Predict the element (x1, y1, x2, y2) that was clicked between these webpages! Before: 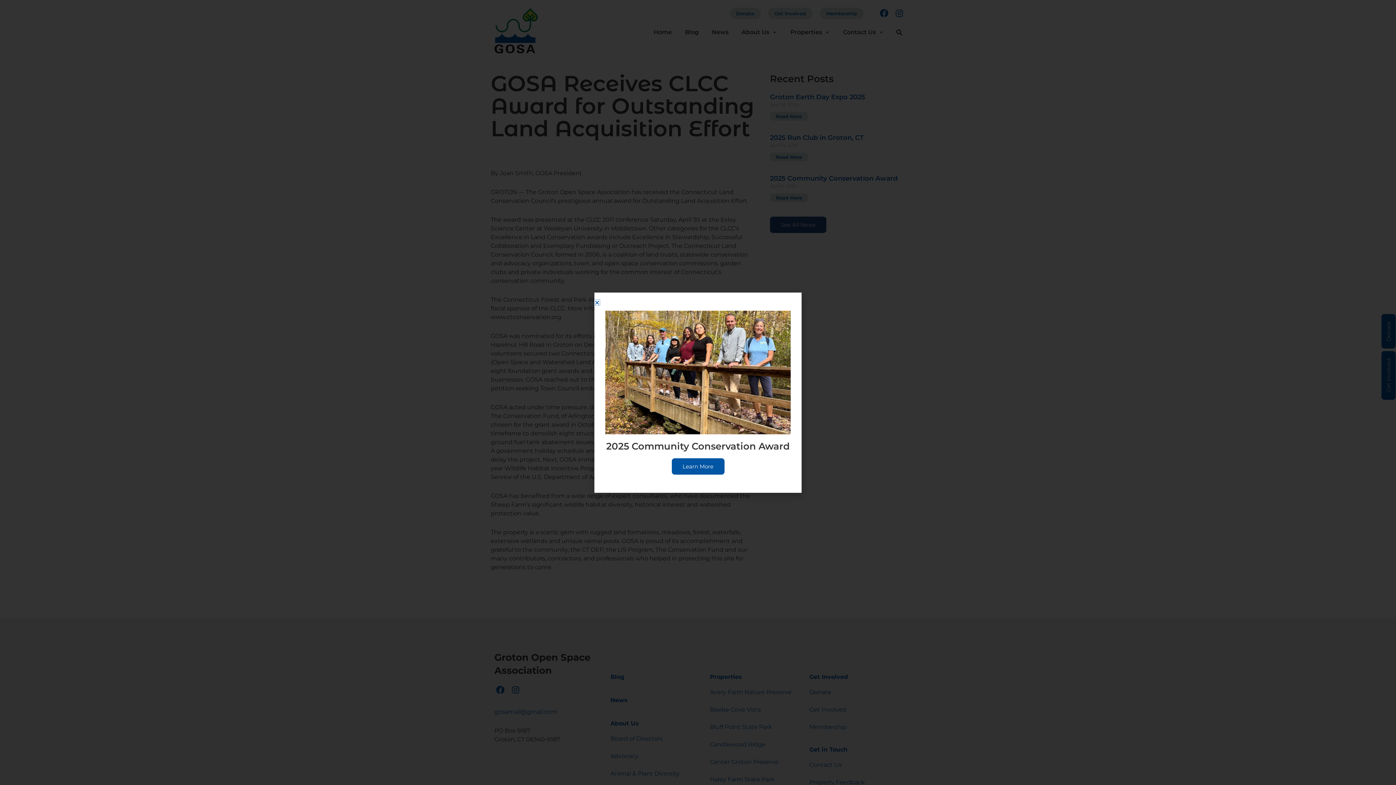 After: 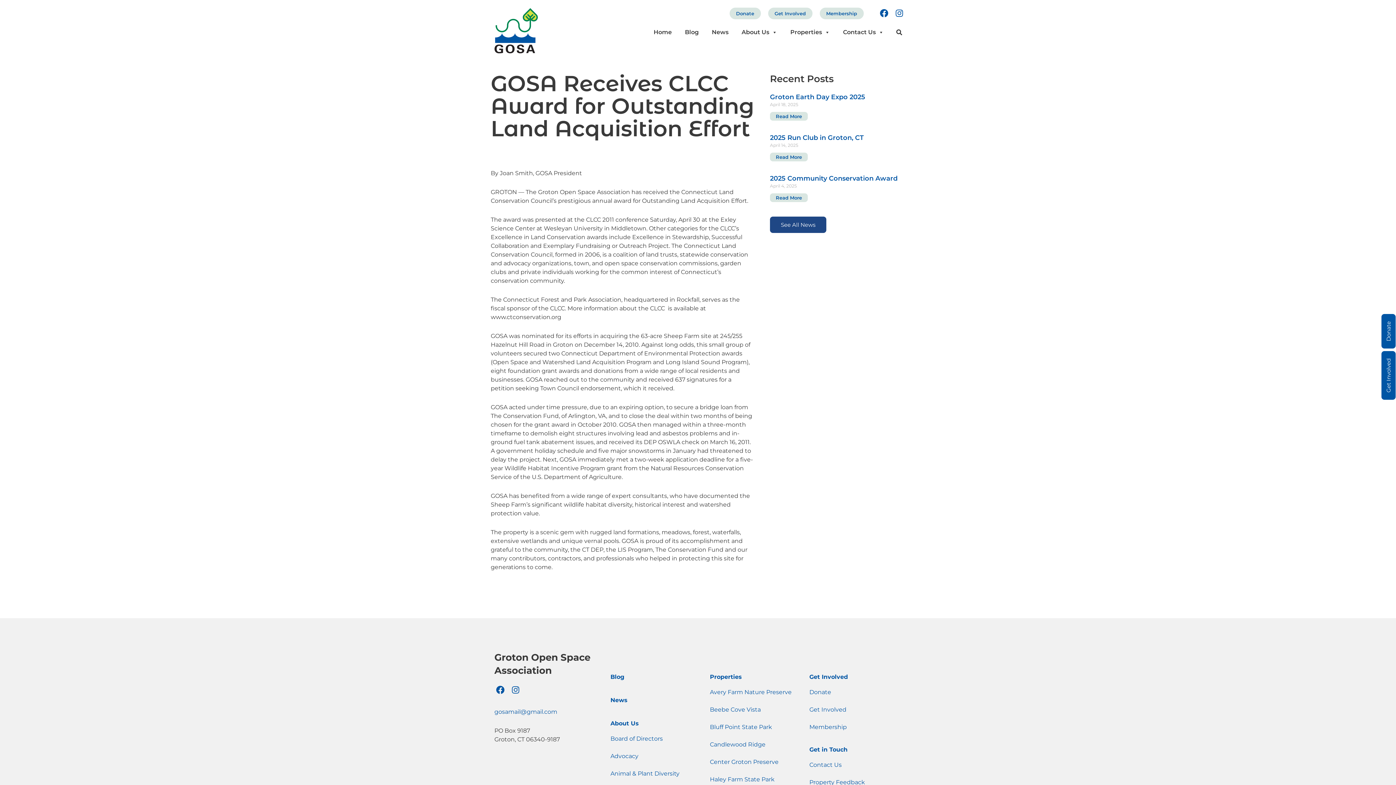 Action: bbox: (594, 299, 600, 305) label: Close